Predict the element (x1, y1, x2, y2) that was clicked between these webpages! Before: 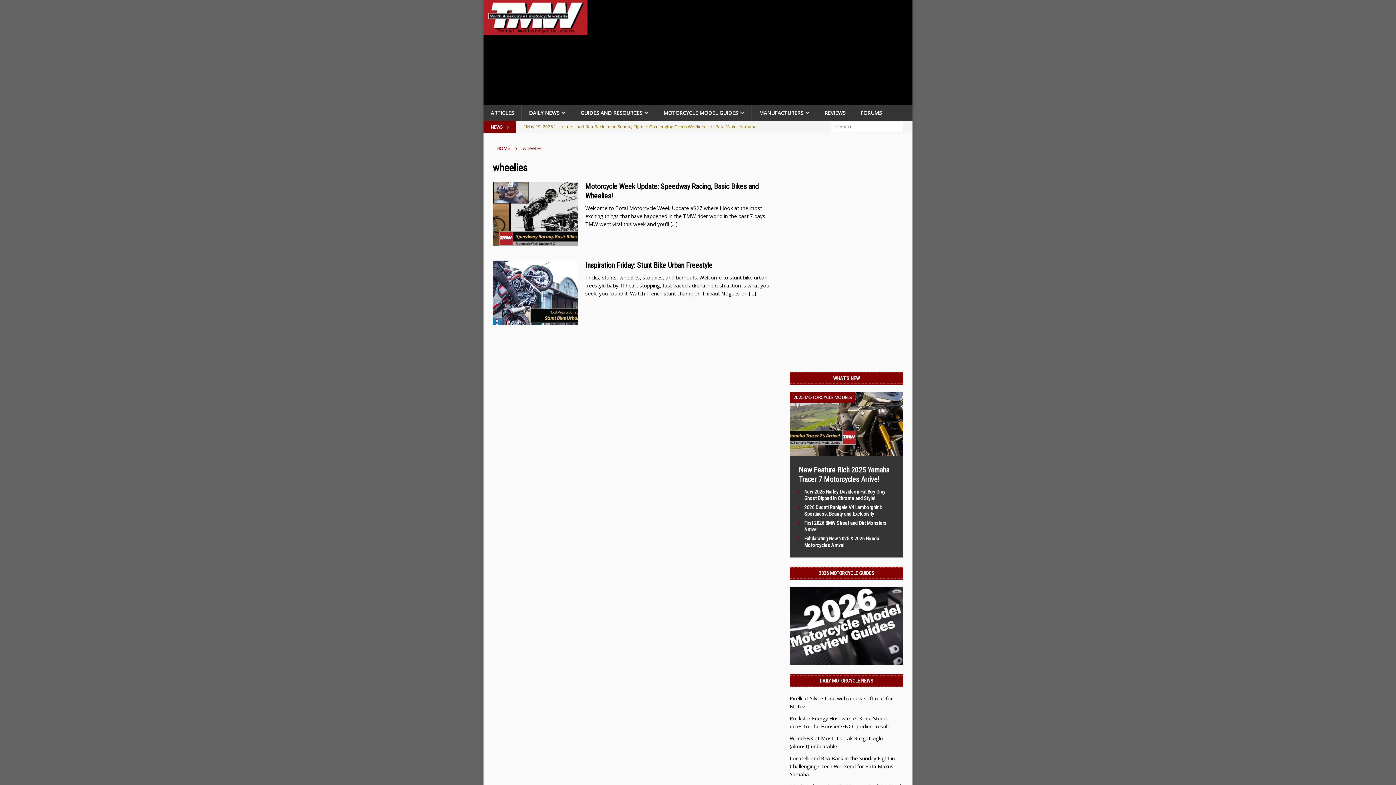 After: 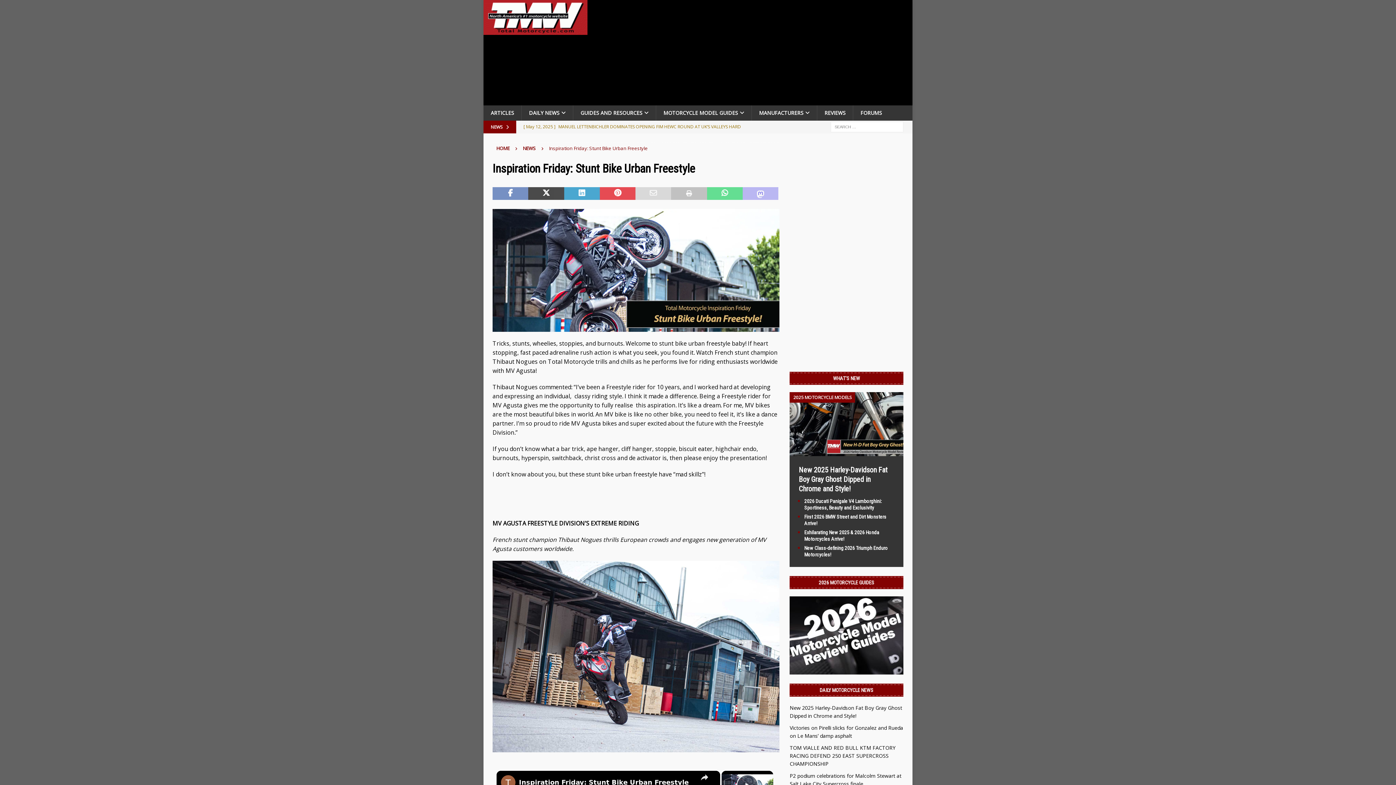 Action: bbox: (492, 260, 578, 325)